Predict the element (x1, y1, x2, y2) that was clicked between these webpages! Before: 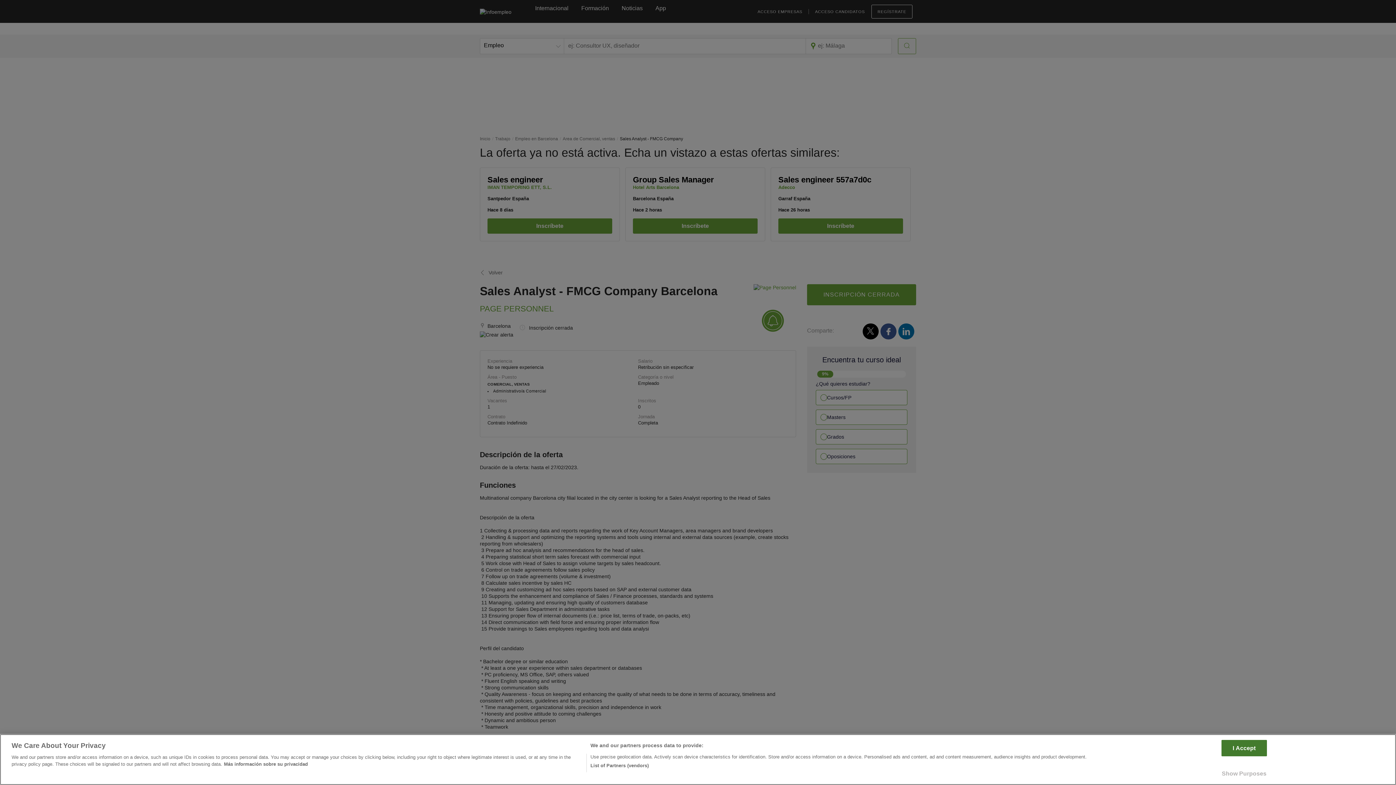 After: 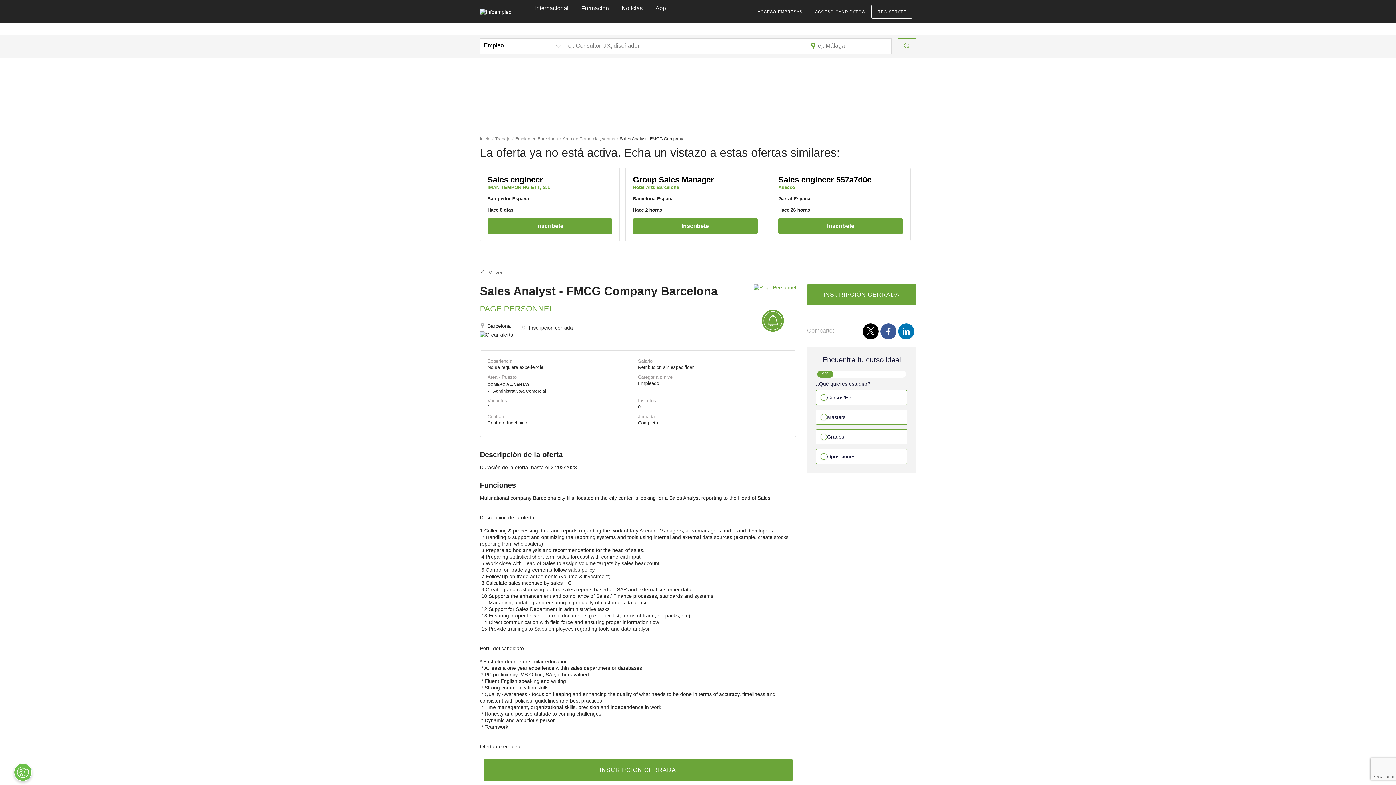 Action: bbox: (1221, 740, 1267, 756) label: I Accept